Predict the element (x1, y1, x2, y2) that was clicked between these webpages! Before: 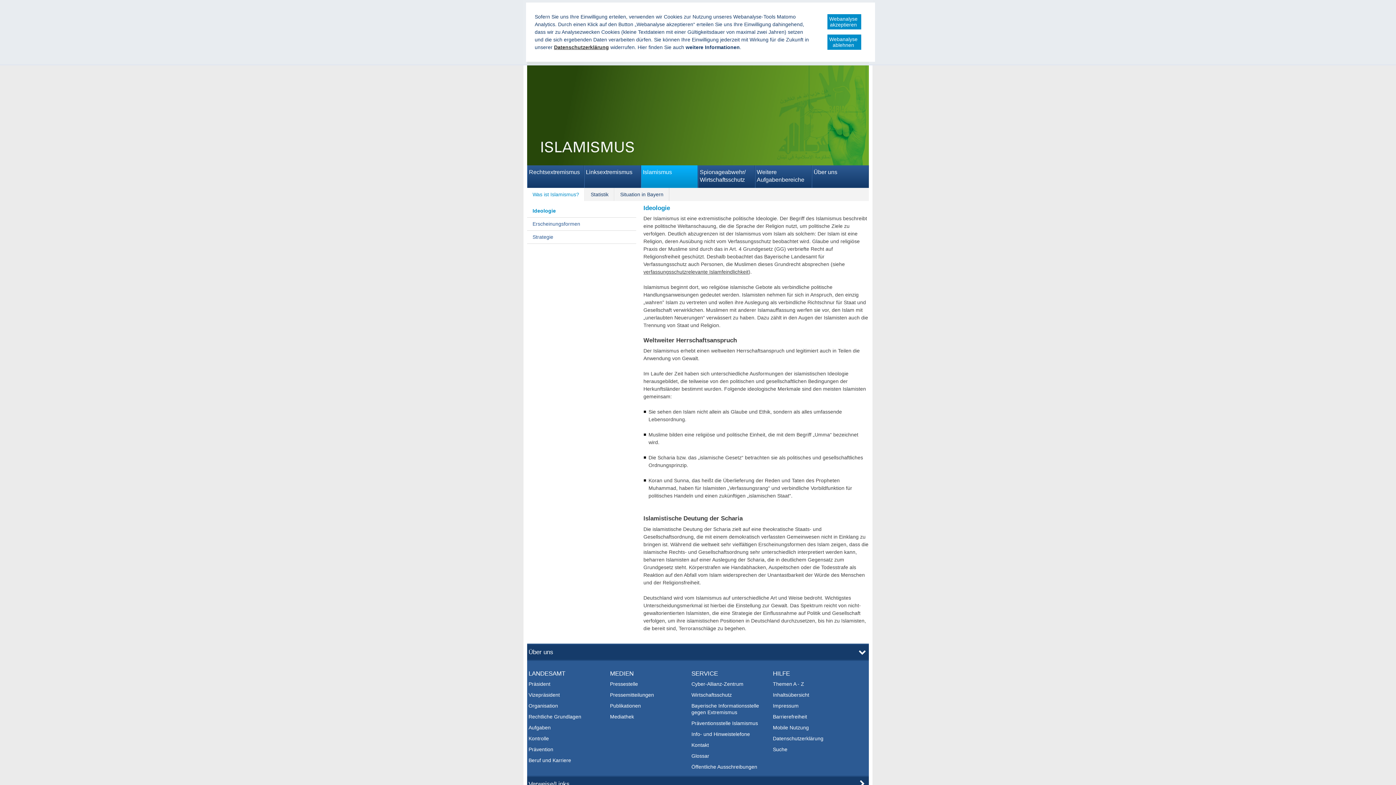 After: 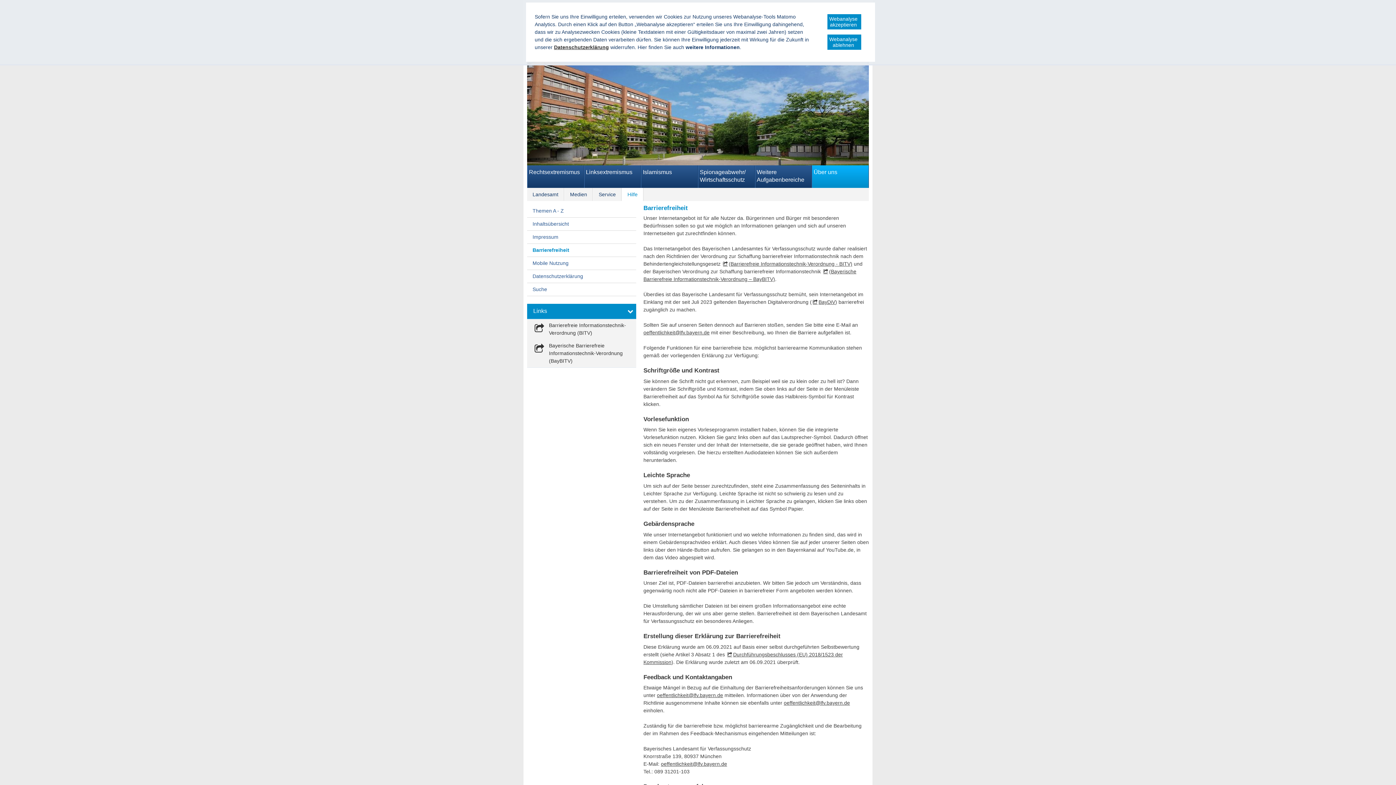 Action: bbox: (771, 712, 808, 721) label: Barrierefreiheit